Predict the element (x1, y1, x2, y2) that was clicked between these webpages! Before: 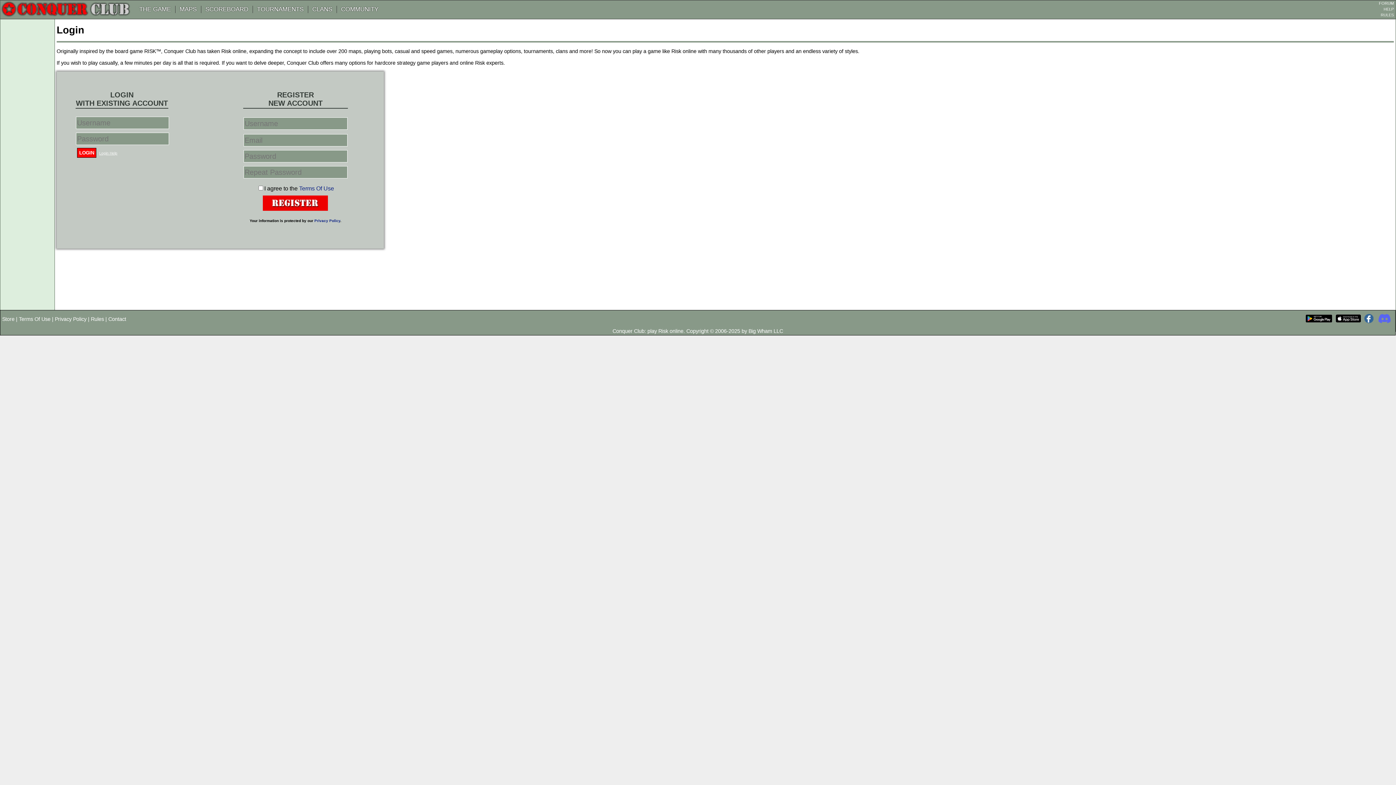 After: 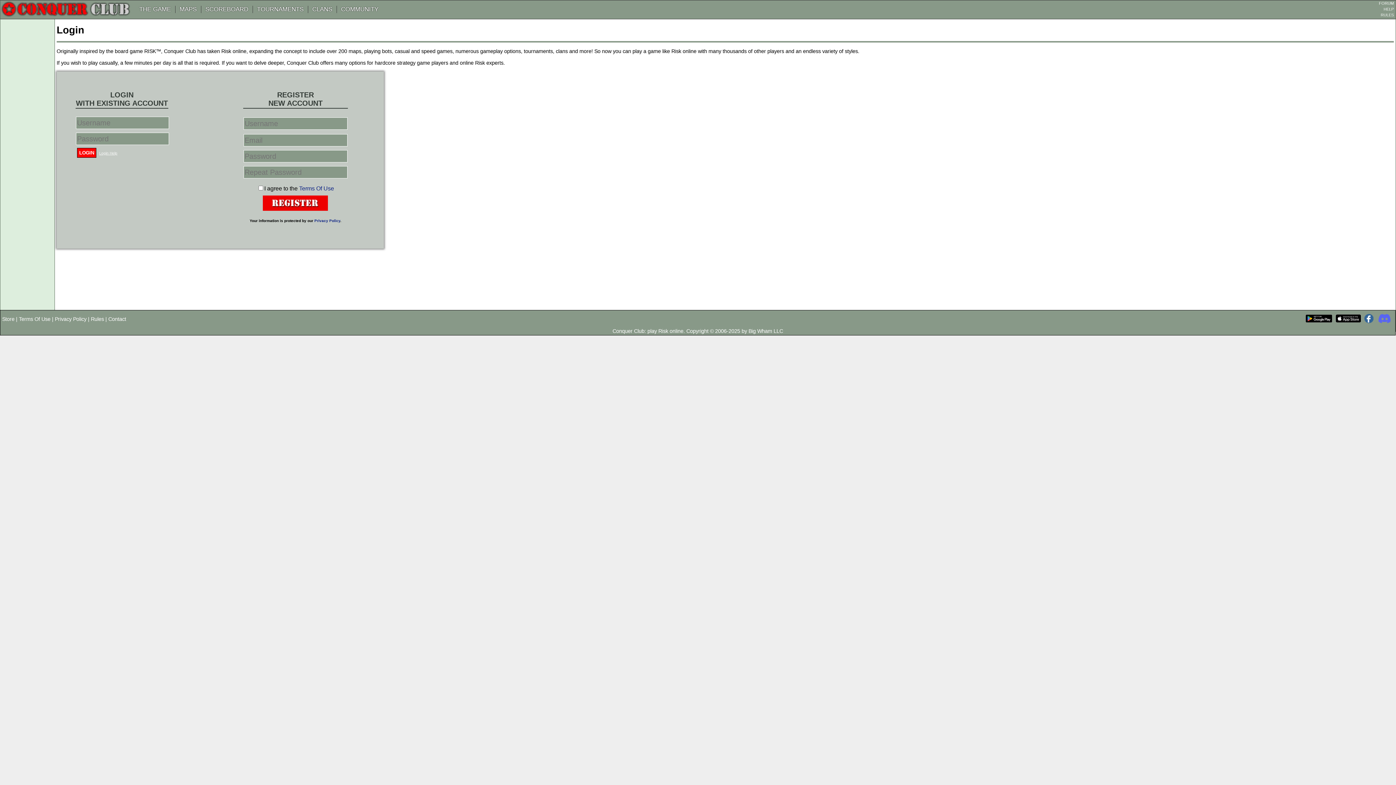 Action: bbox: (2, 316, 14, 322) label: Store